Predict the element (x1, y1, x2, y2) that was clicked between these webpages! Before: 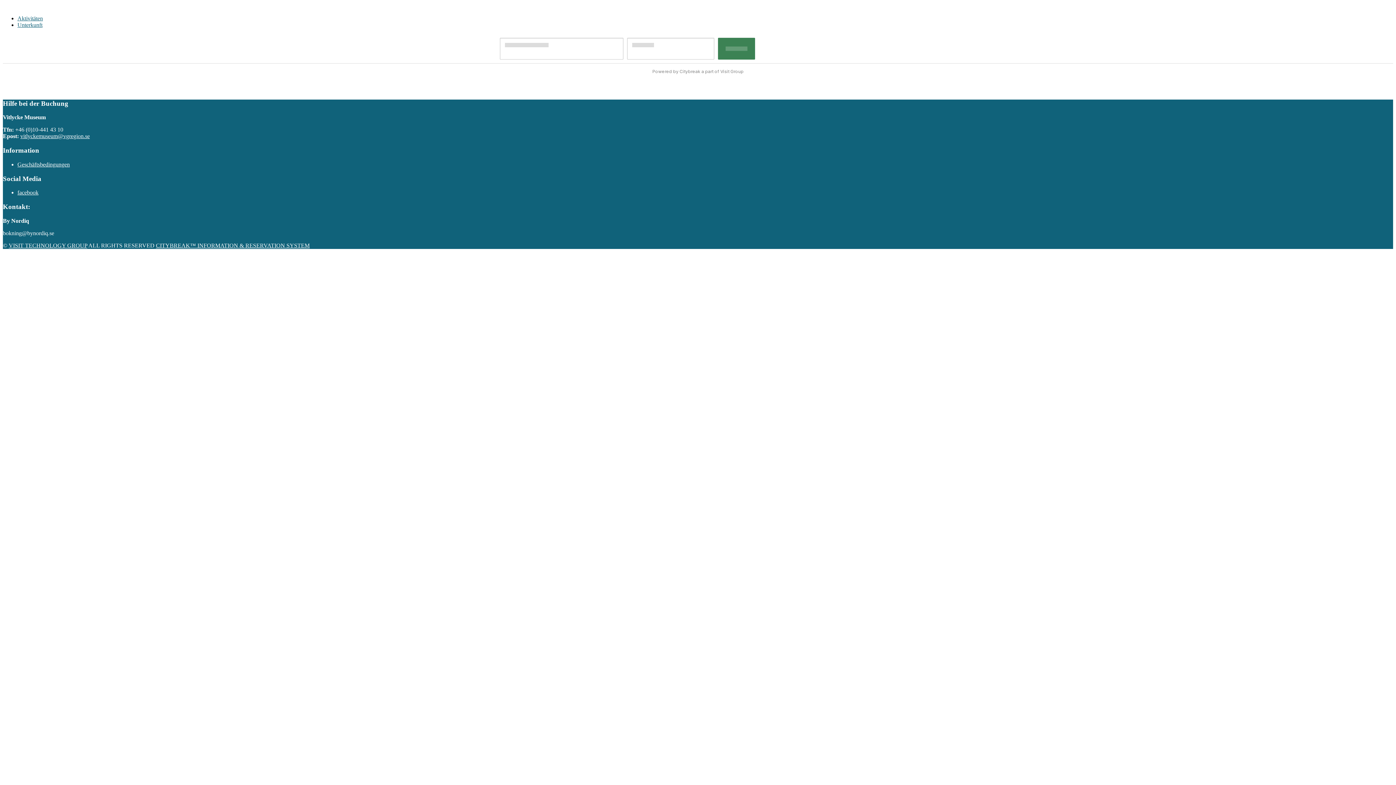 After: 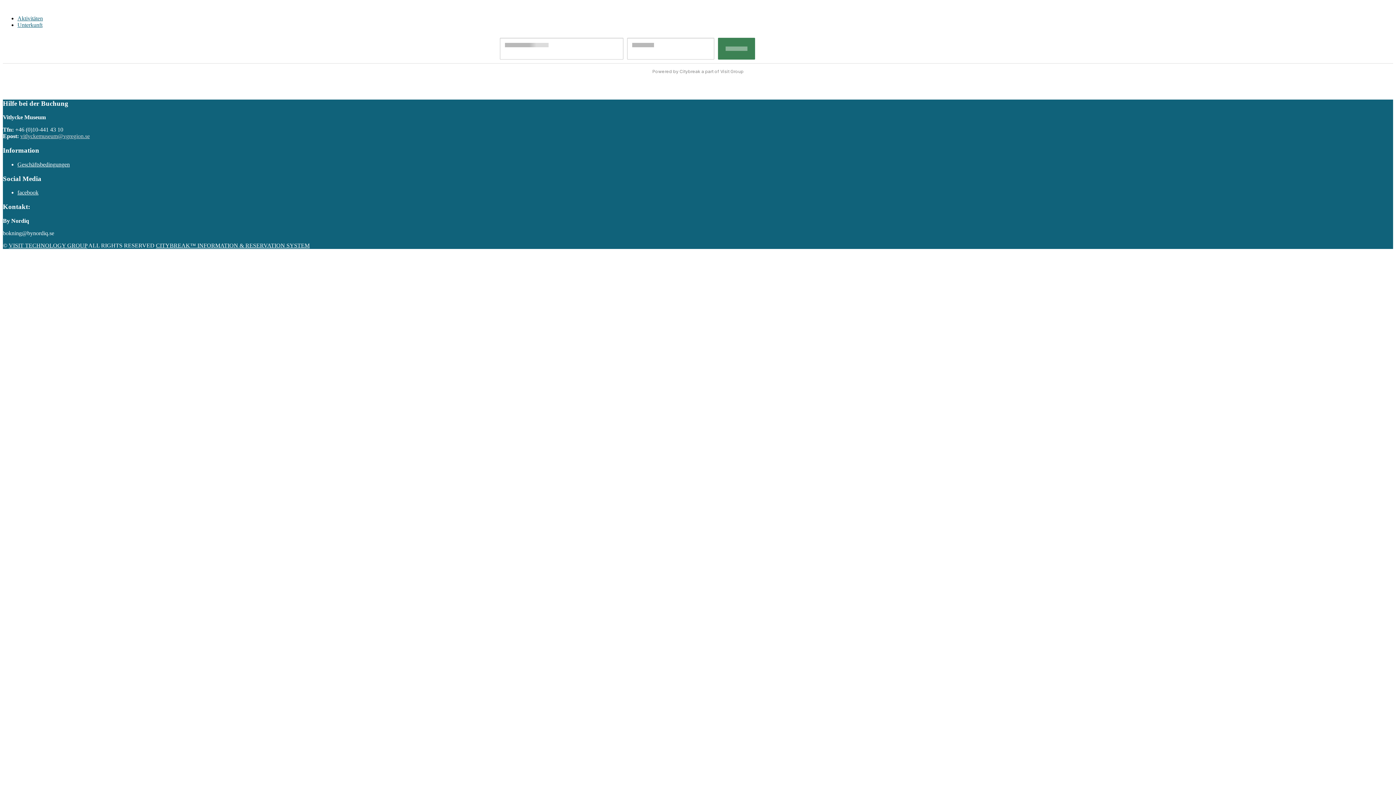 Action: bbox: (20, 133, 89, 139) label: vitlyckemuseum@vgregion.se